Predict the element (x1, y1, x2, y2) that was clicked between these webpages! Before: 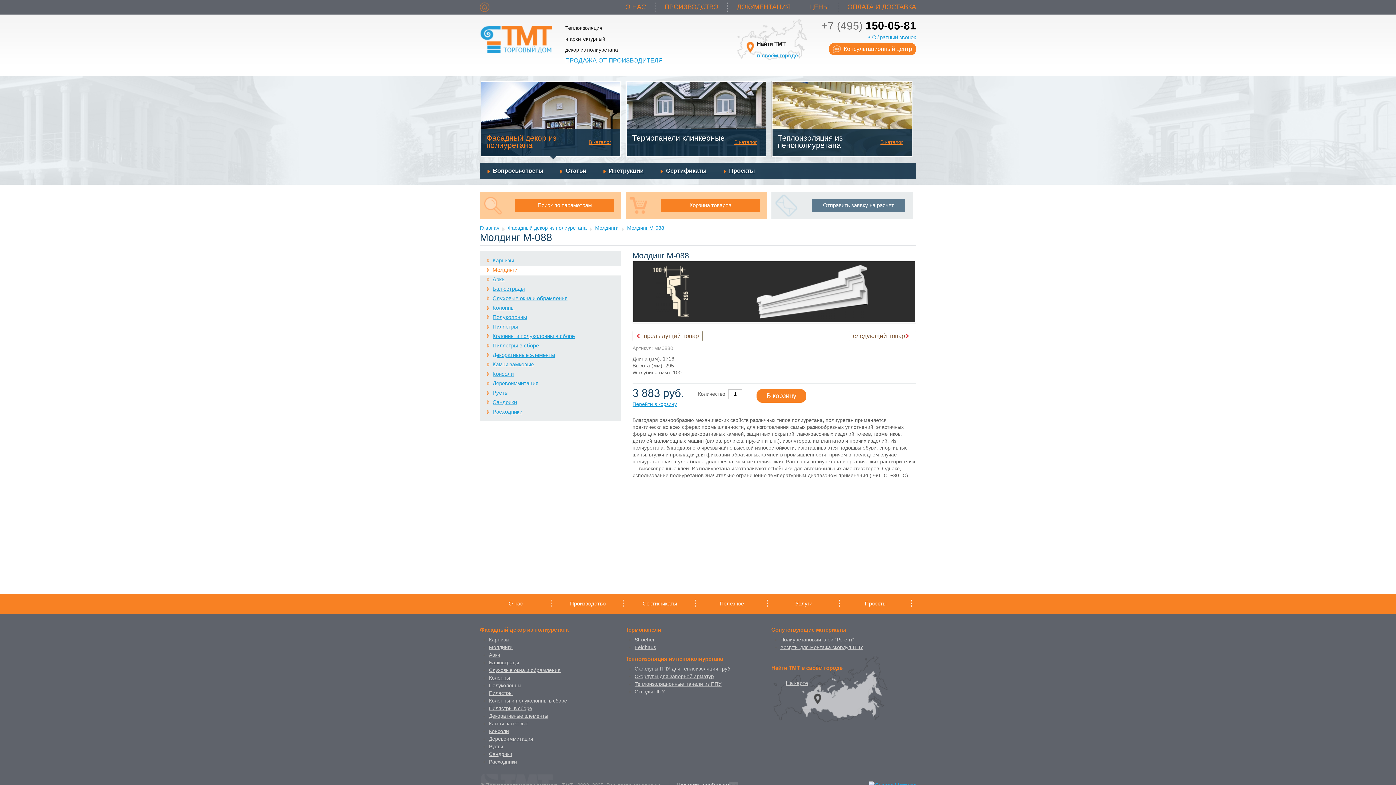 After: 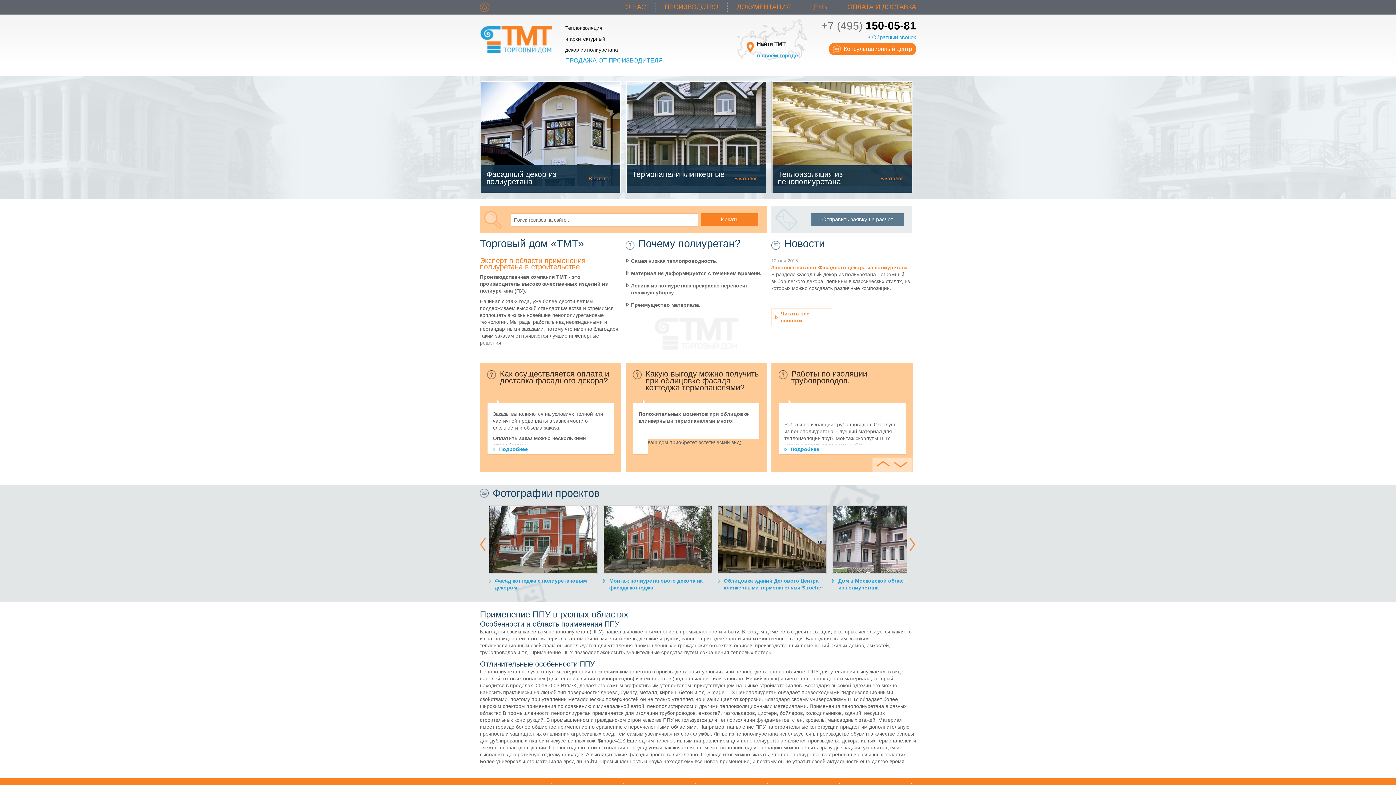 Action: bbox: (480, 48, 552, 54)